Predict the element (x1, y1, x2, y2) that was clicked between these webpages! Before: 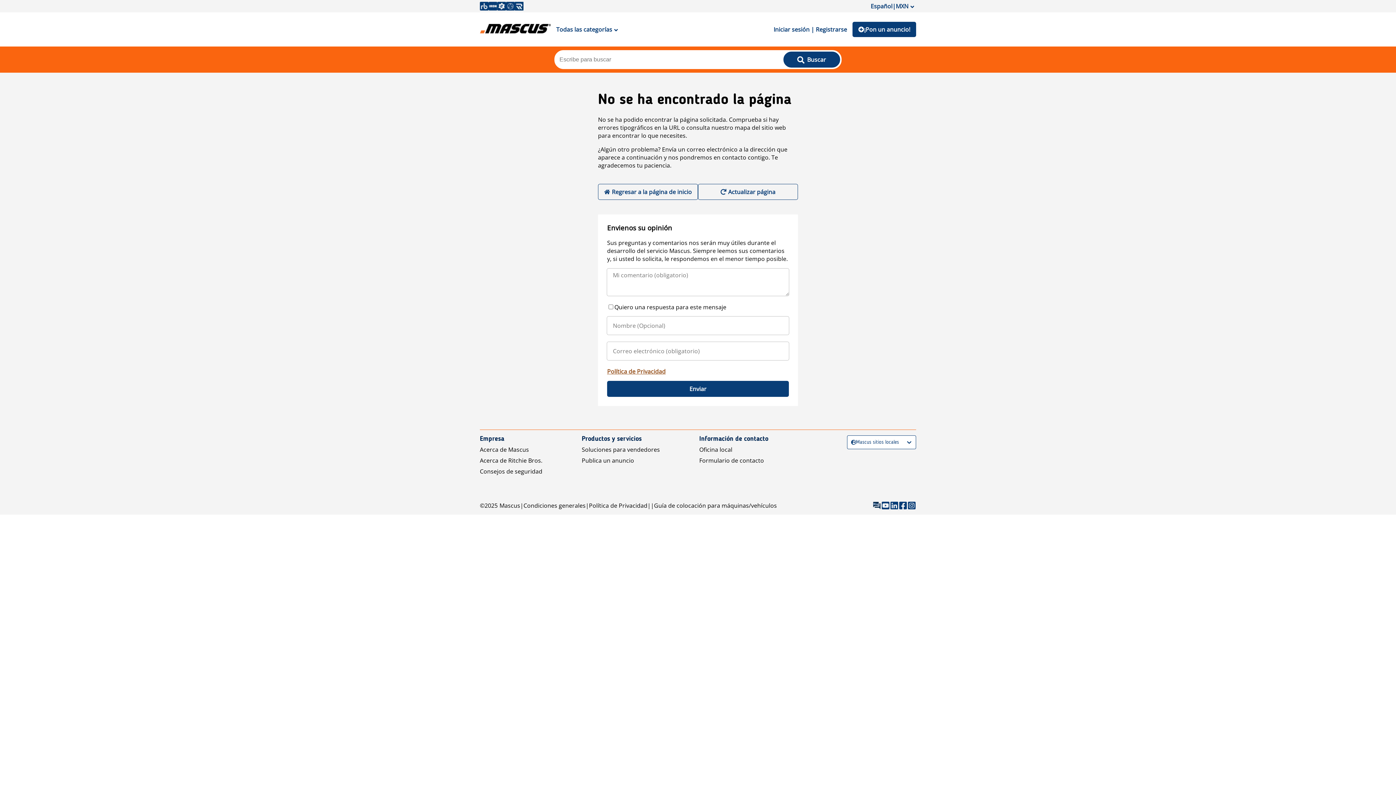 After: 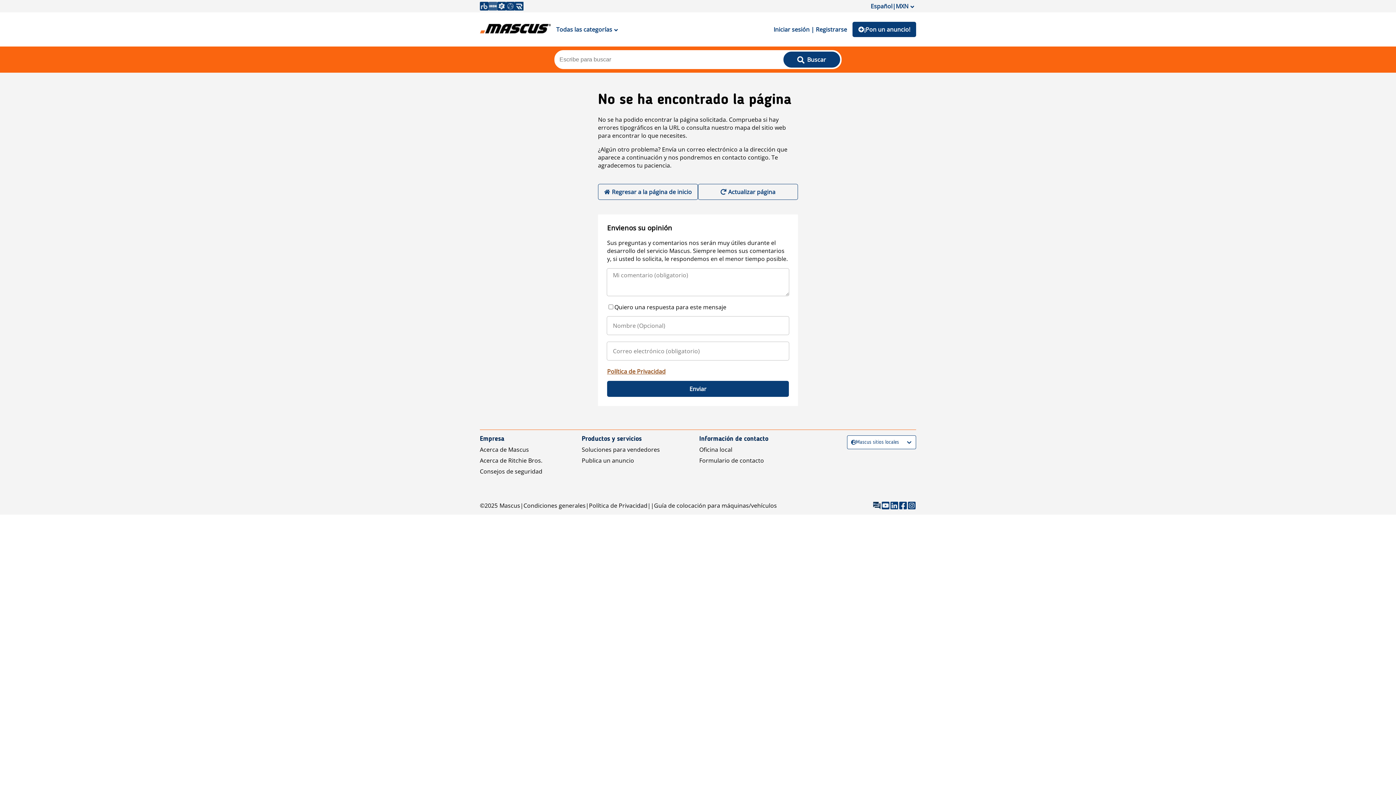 Action: bbox: (488, 1, 497, 10)